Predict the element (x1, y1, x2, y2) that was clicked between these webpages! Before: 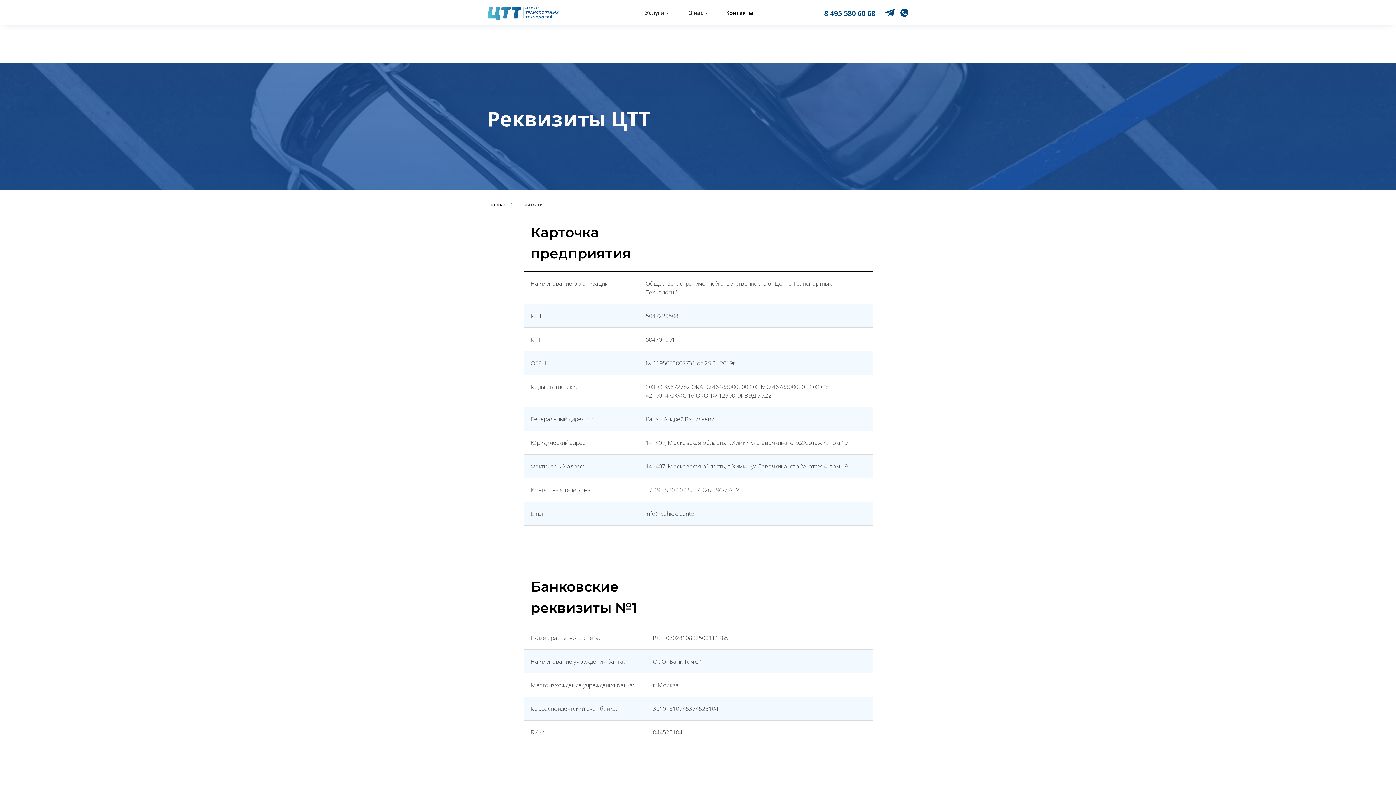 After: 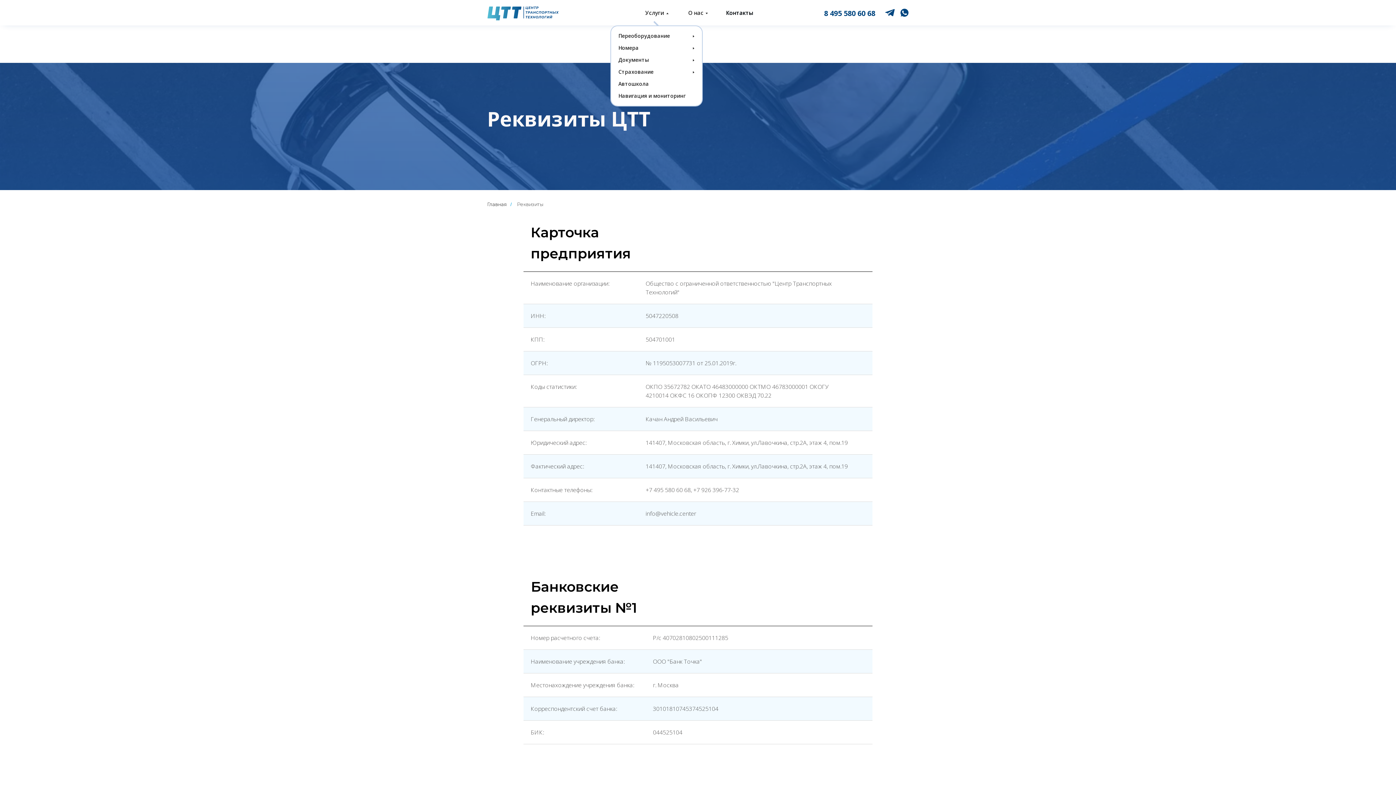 Action: bbox: (645, 9, 666, 16) label: Услуги